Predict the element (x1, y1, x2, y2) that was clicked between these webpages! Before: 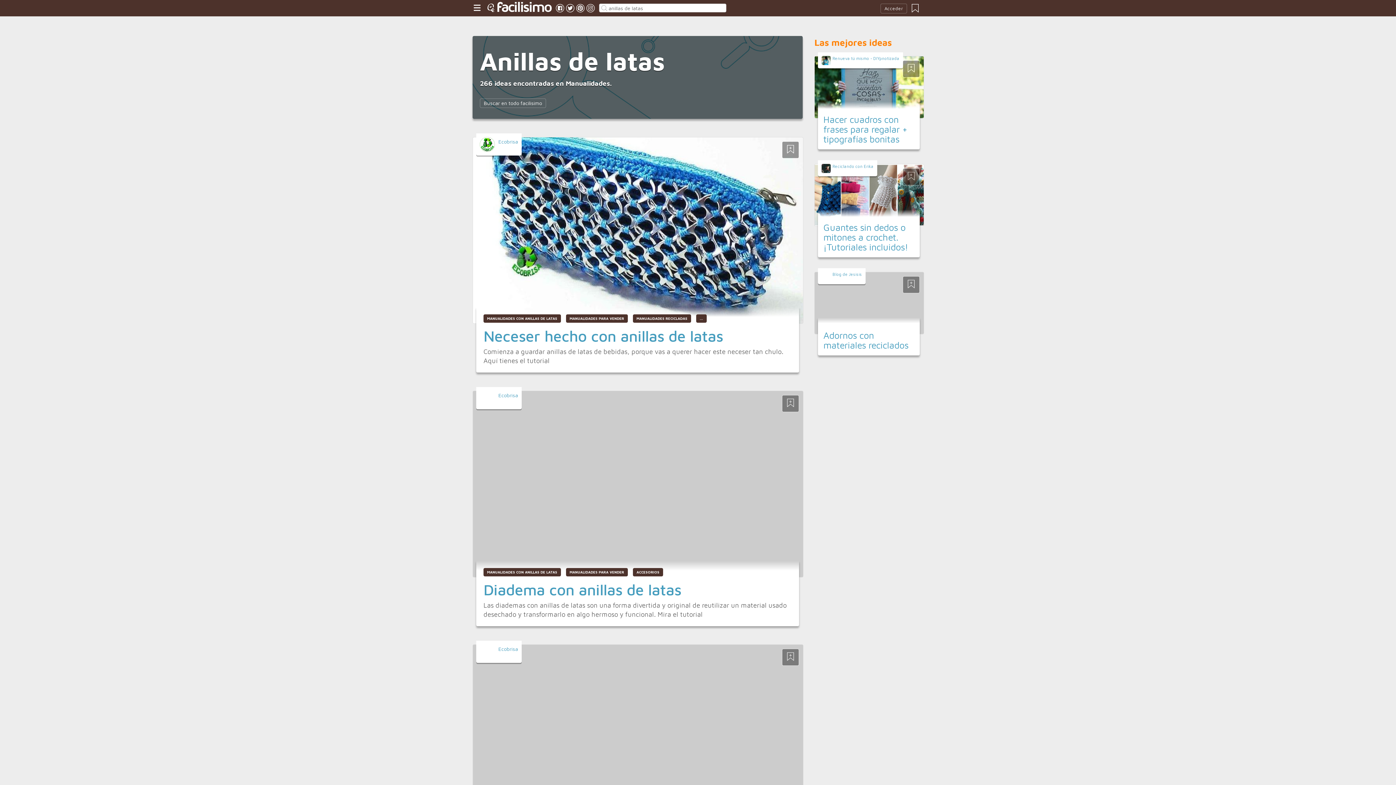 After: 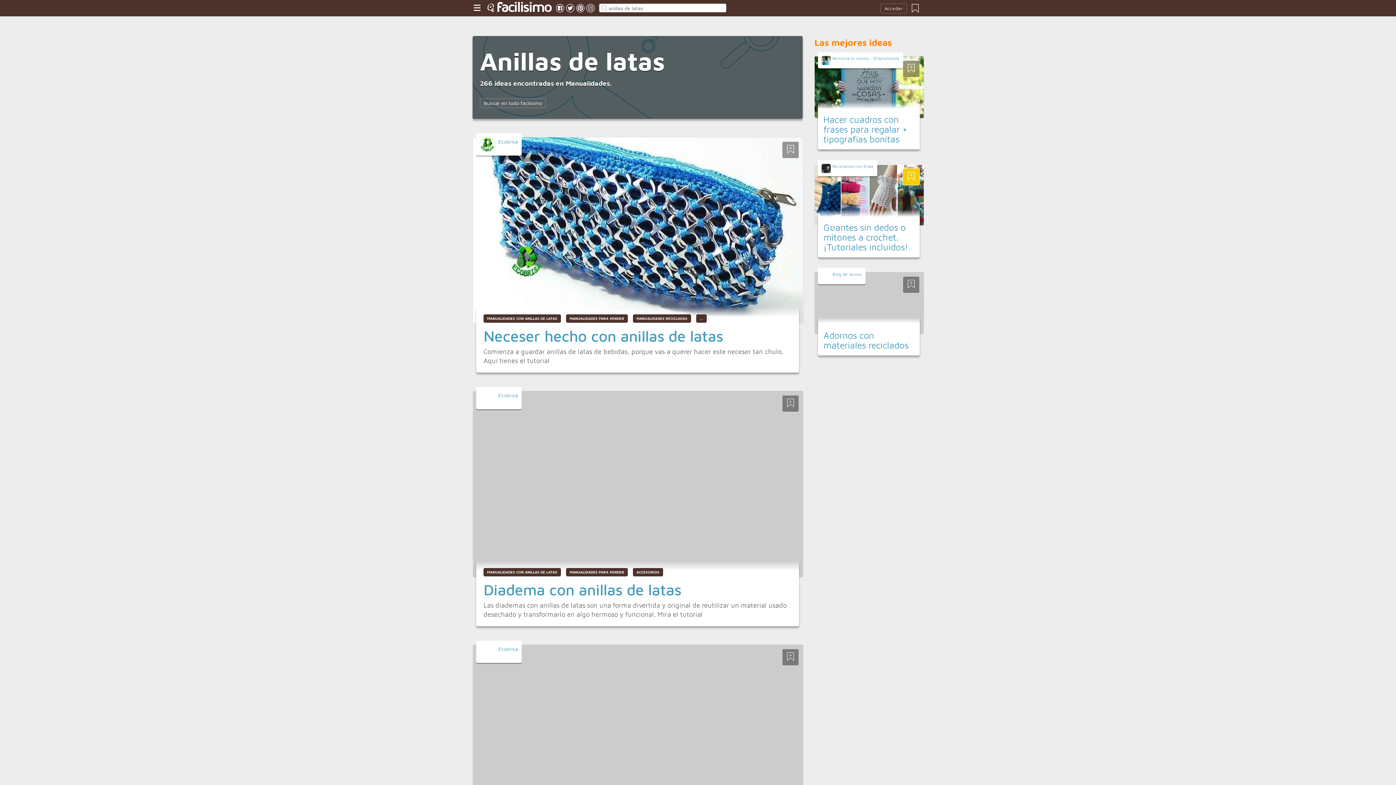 Action: bbox: (902, 168, 920, 185)